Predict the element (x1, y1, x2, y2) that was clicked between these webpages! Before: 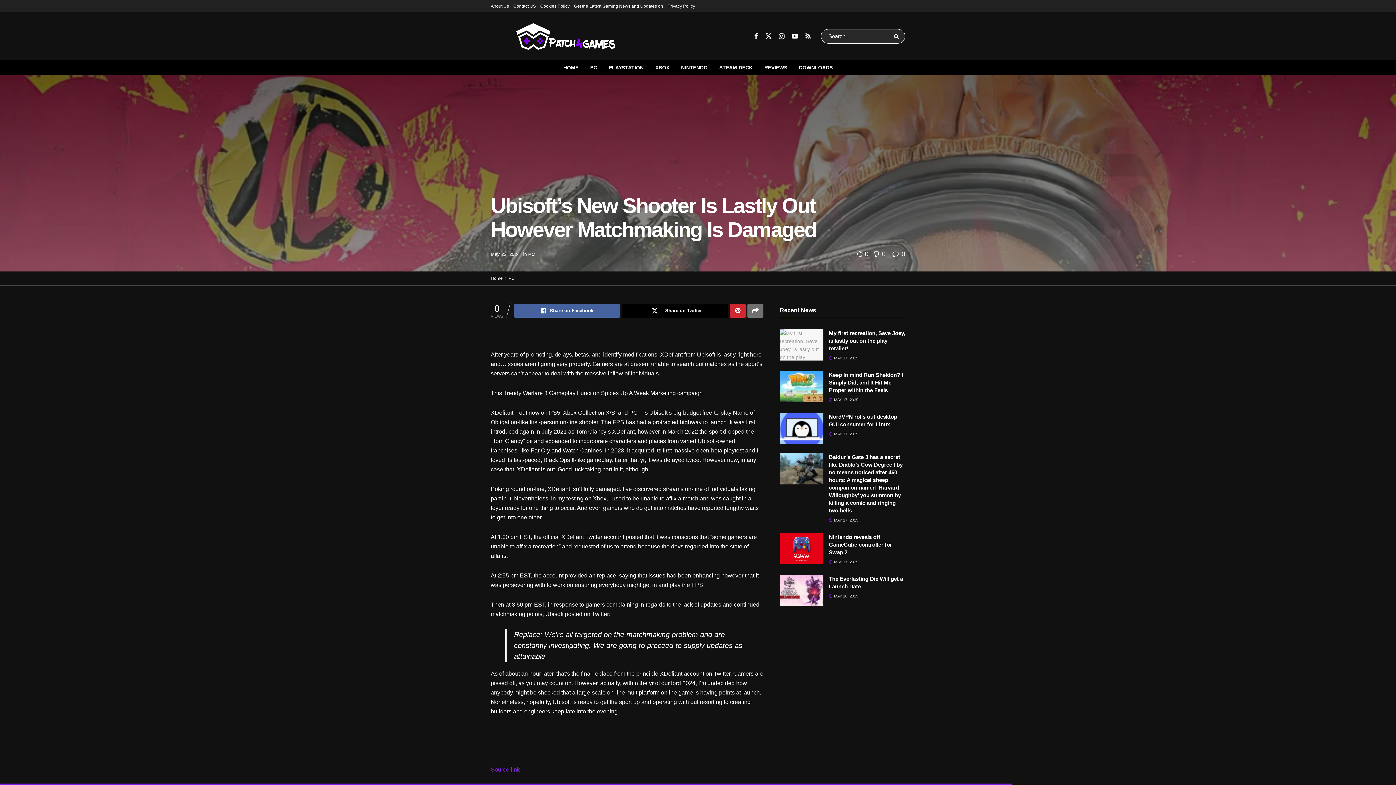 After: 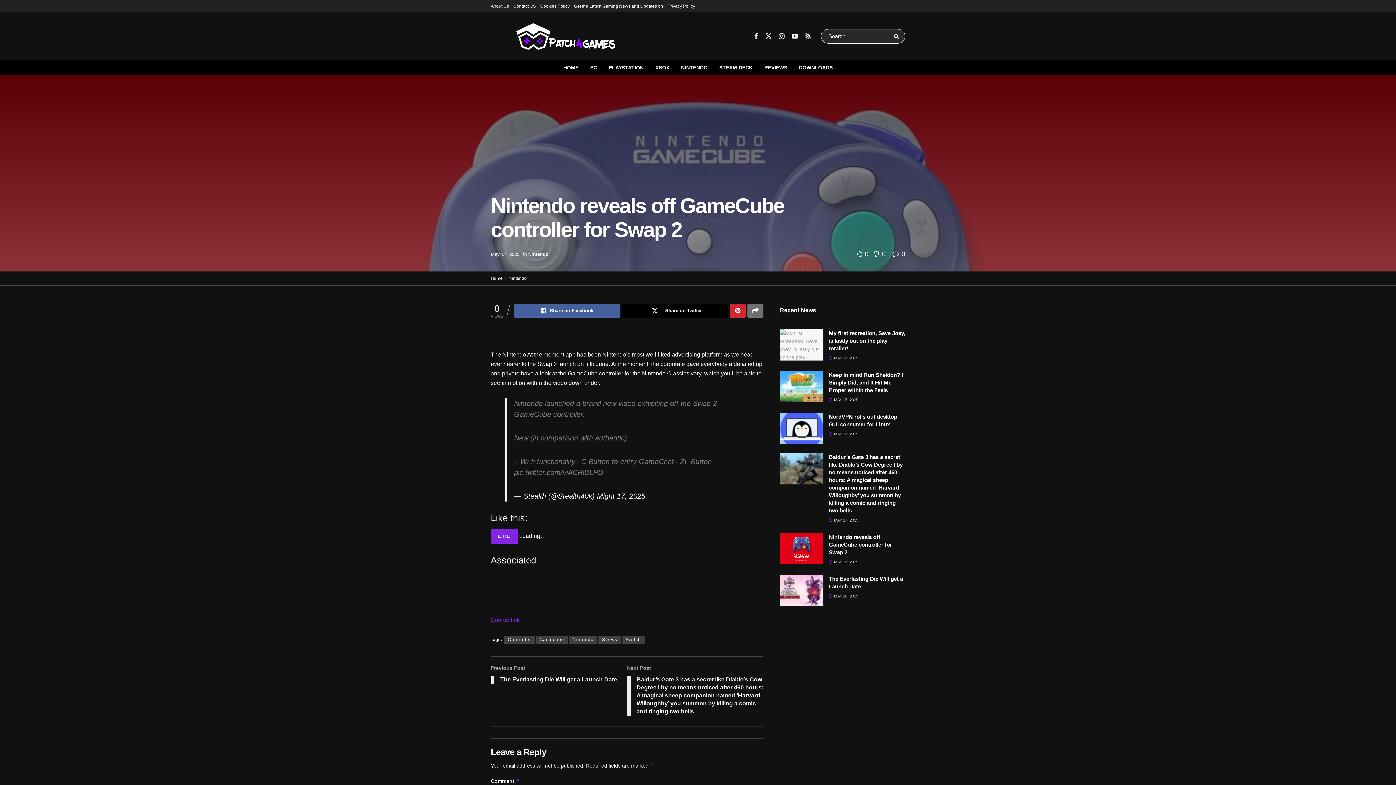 Action: bbox: (780, 533, 823, 564)